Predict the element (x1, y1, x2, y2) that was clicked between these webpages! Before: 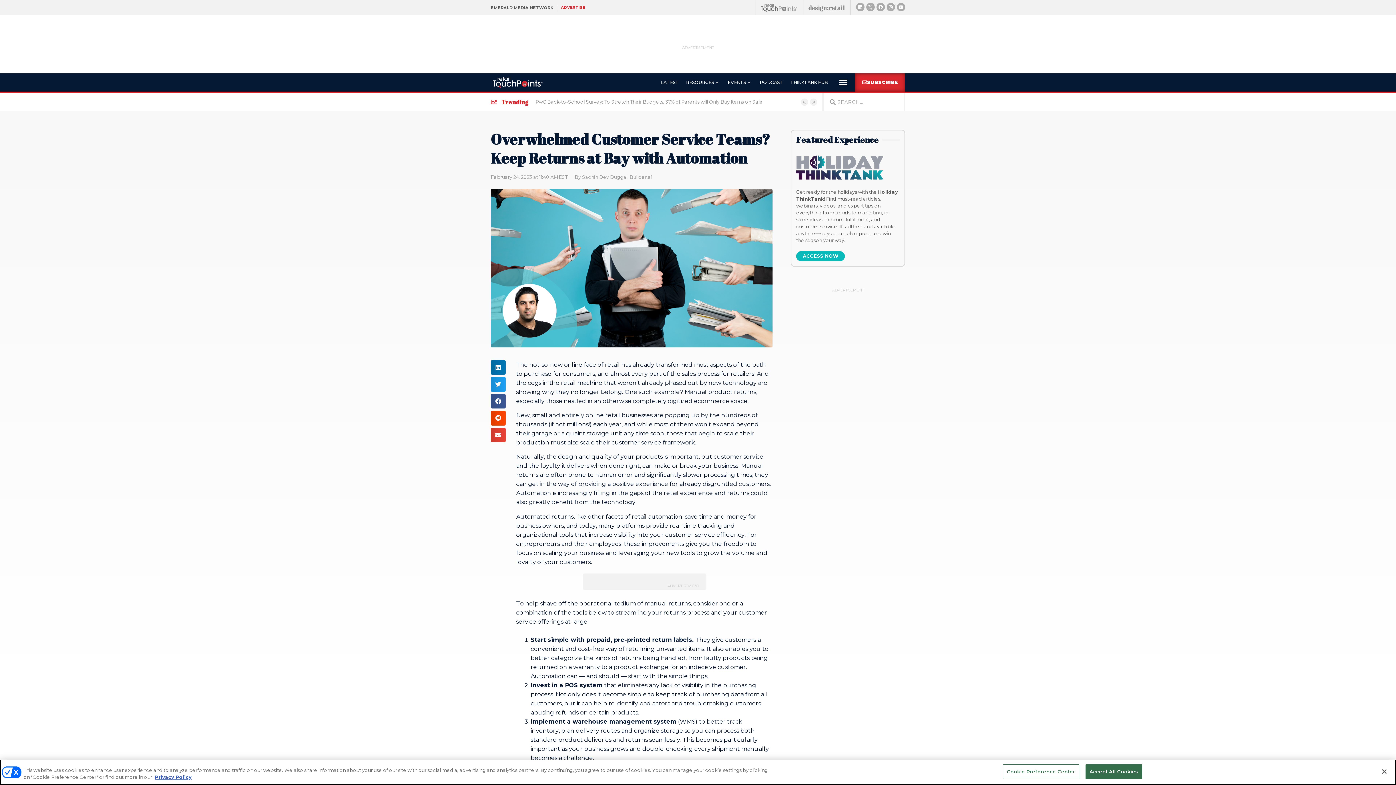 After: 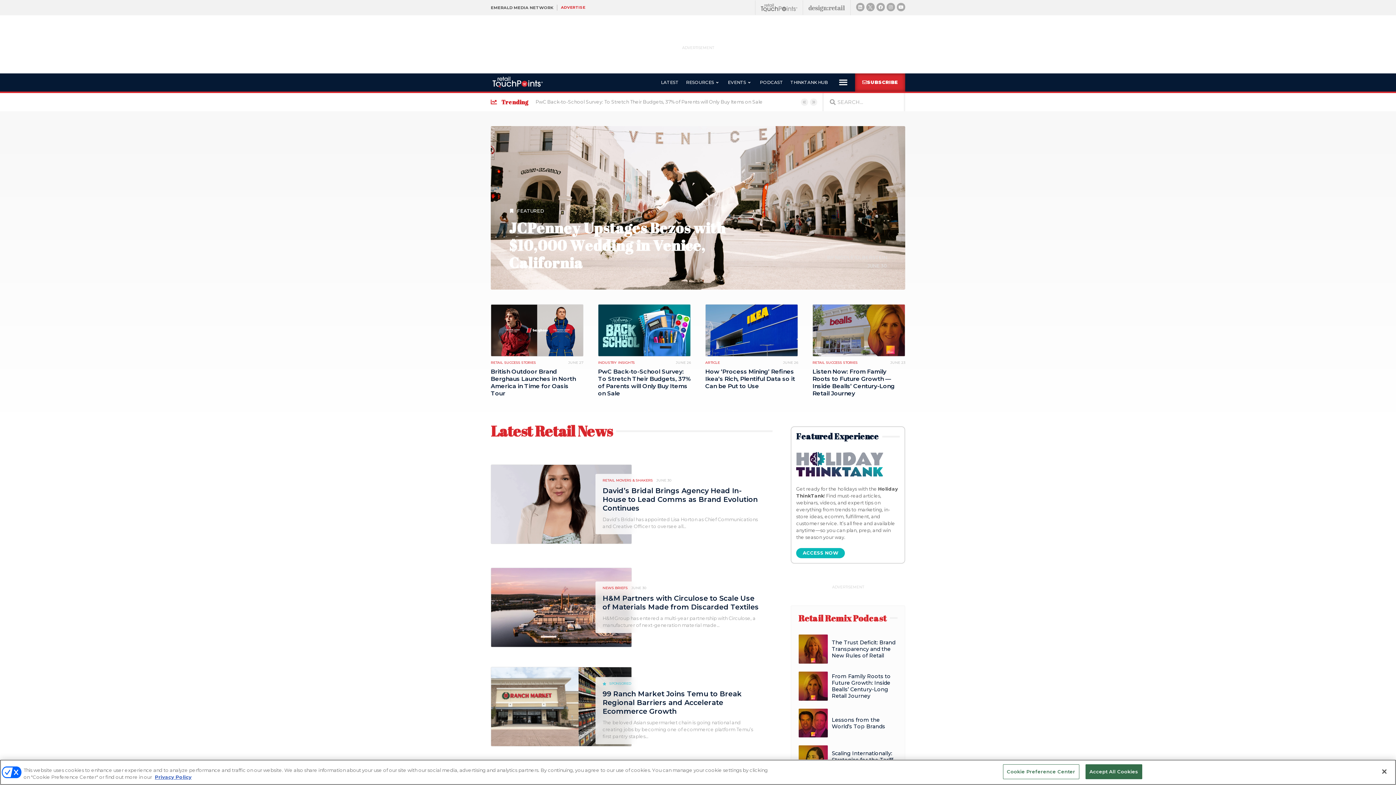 Action: bbox: (492, 76, 542, 88)